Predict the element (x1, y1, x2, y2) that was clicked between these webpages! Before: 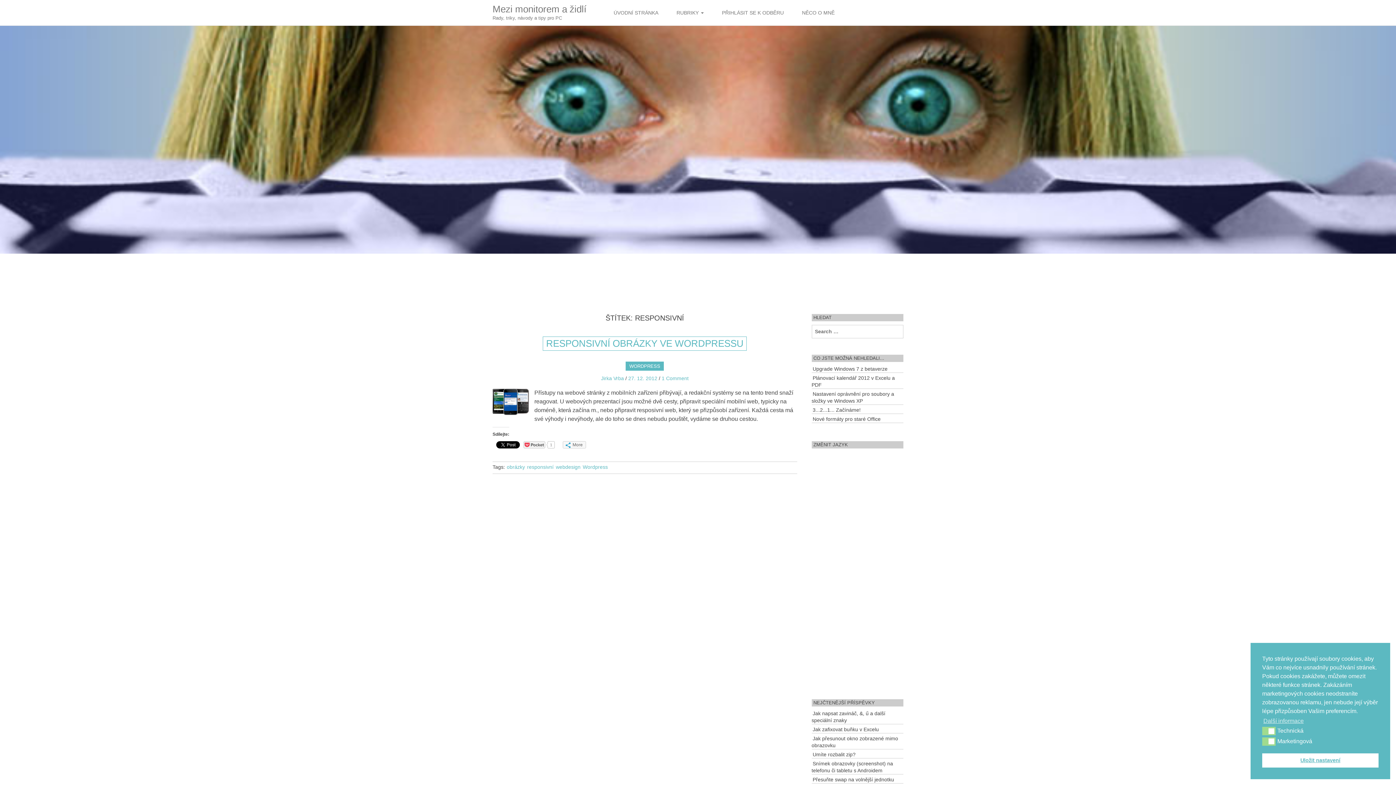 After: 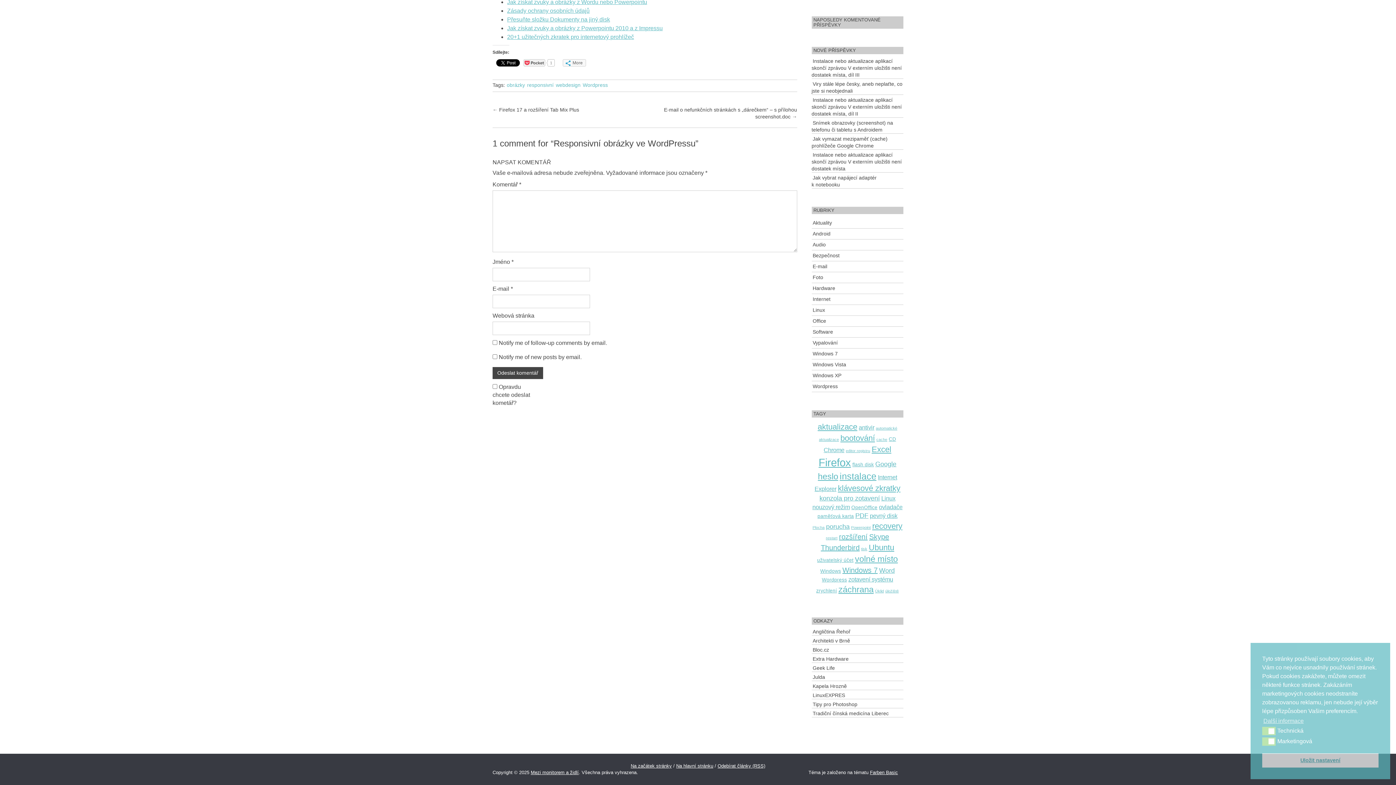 Action: bbox: (661, 375, 688, 381) label: 1 Comment